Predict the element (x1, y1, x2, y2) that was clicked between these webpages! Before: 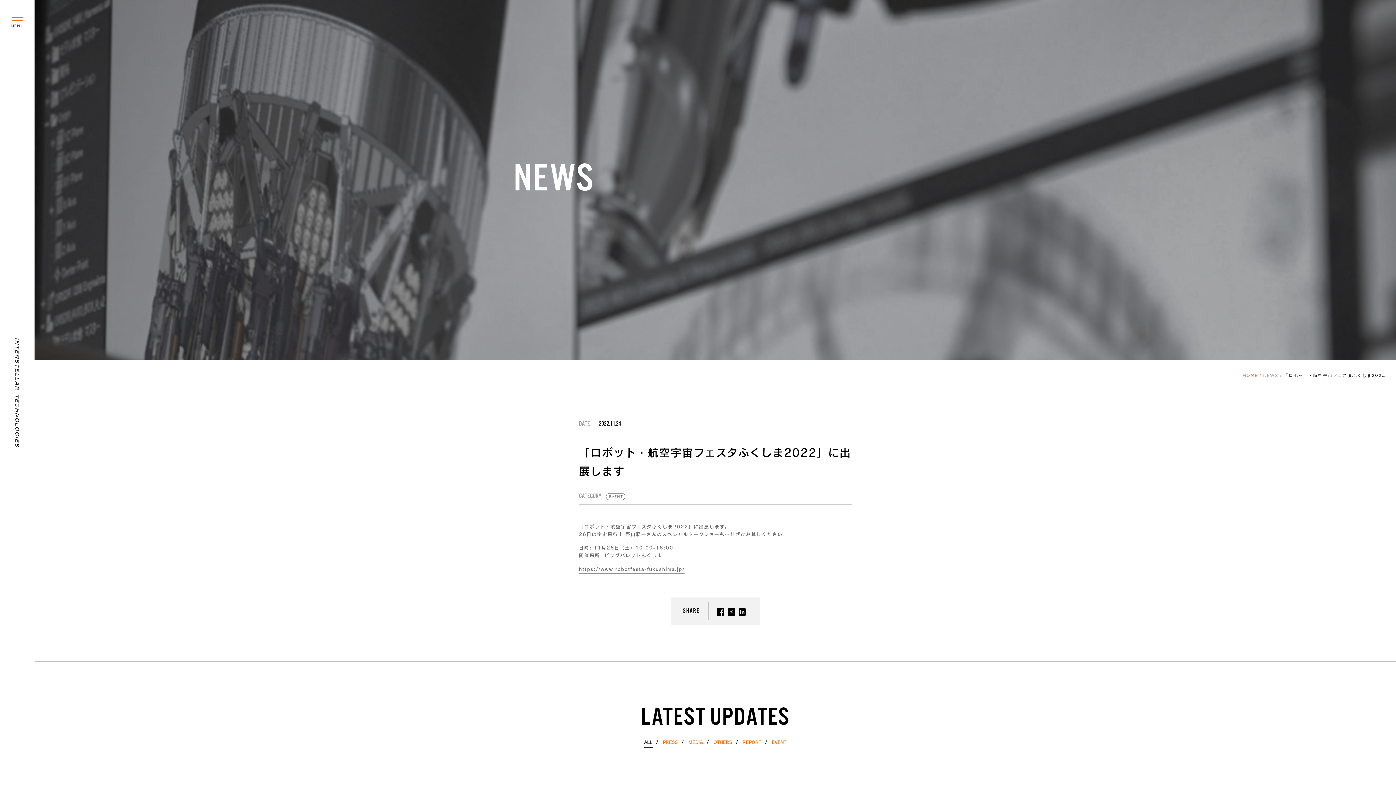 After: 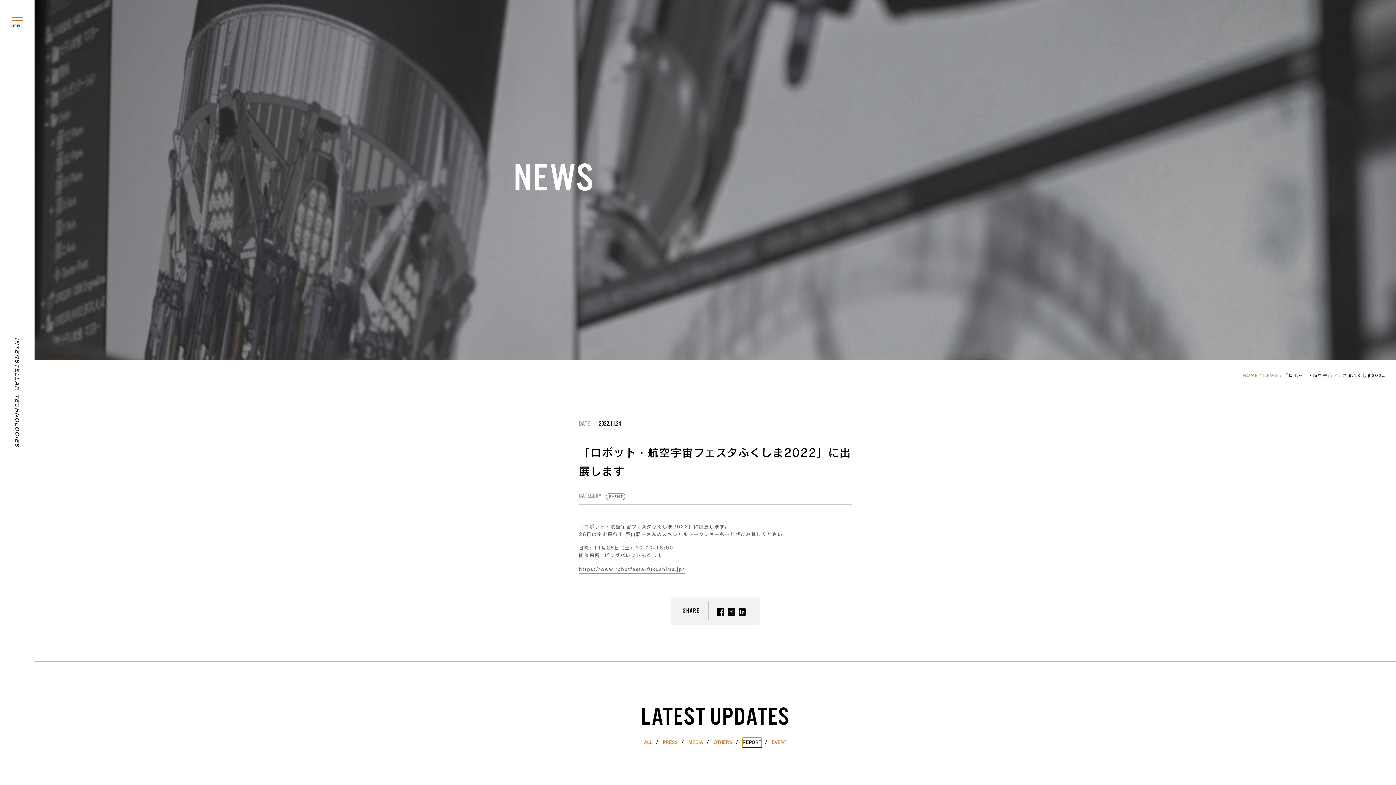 Action: label: REPORT bbox: (742, 738, 761, 747)